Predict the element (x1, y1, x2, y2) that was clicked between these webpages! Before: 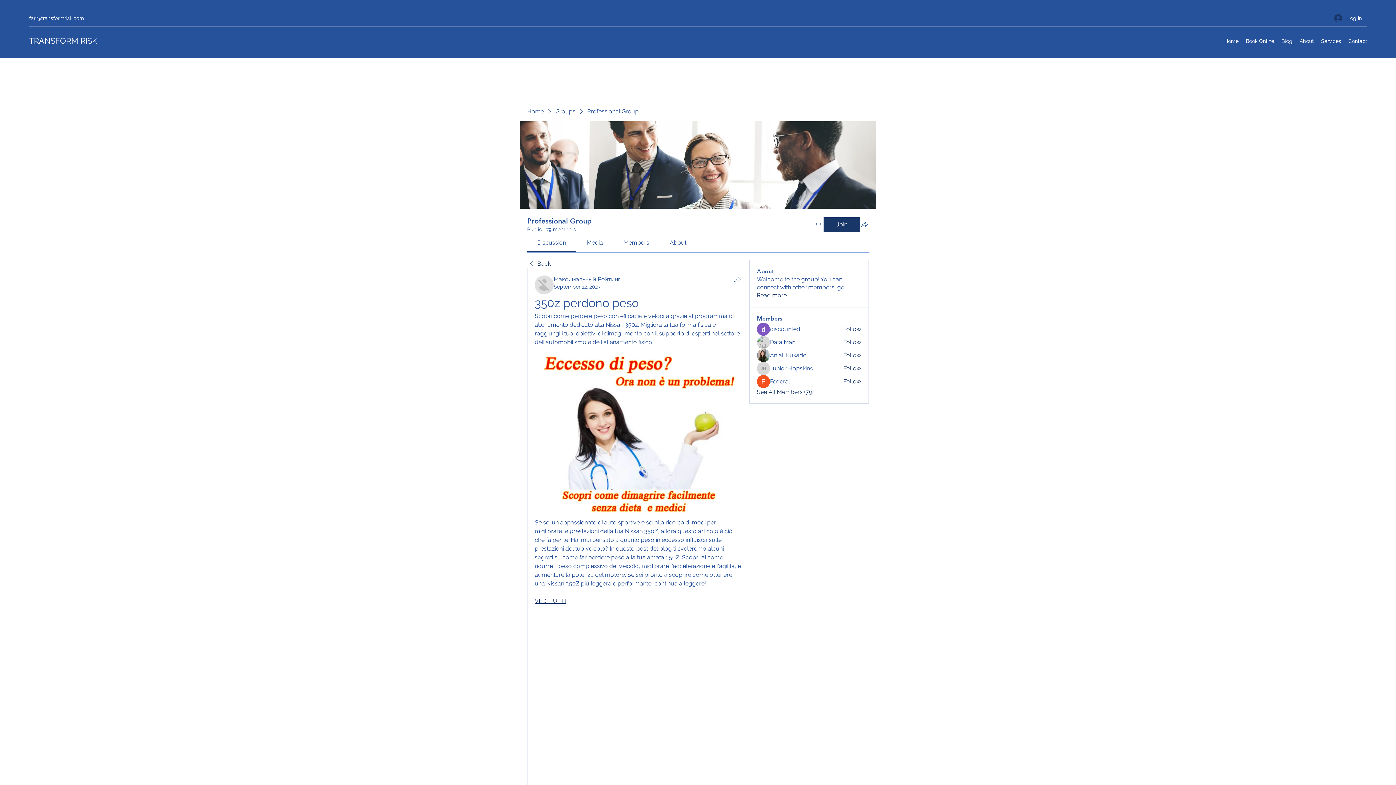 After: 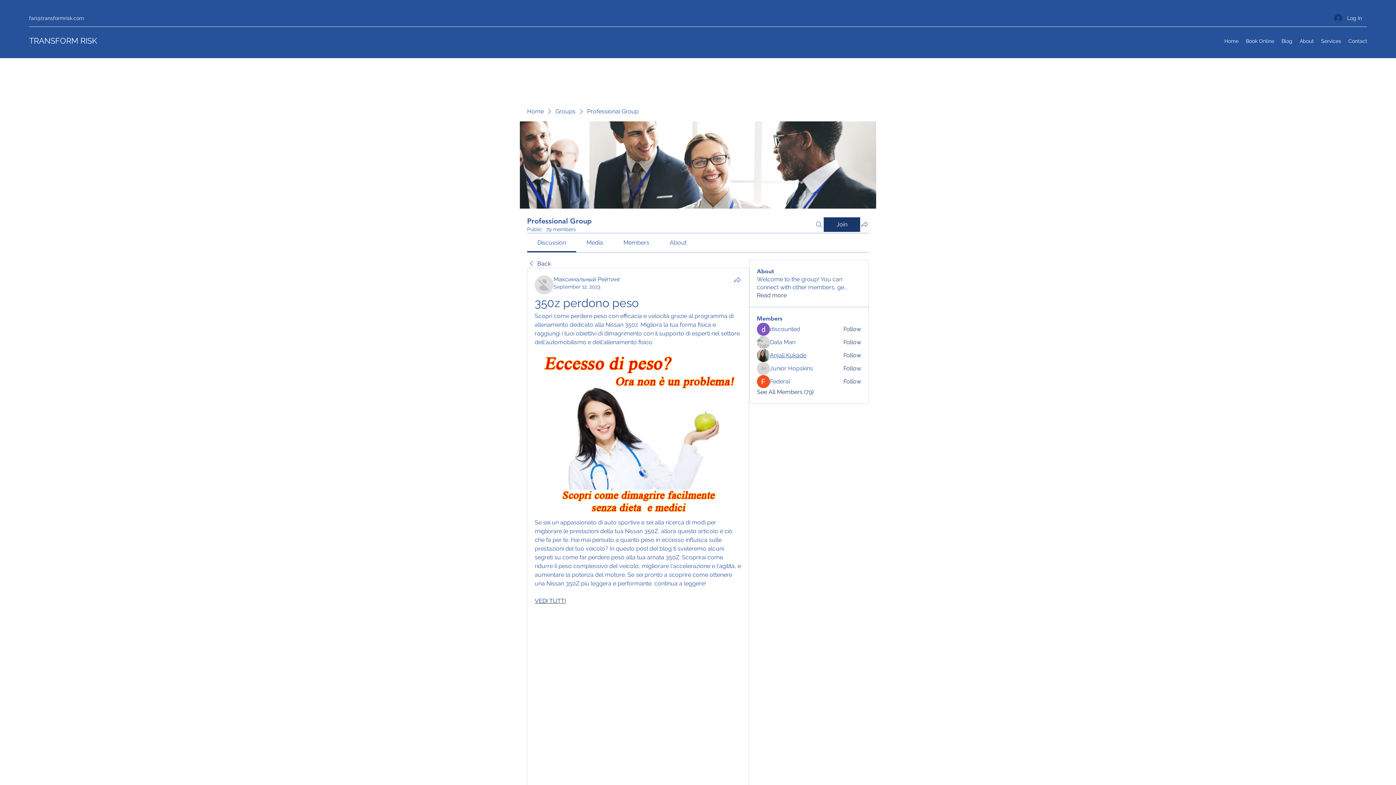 Action: bbox: (770, 351, 806, 359) label: Anjali Kukade